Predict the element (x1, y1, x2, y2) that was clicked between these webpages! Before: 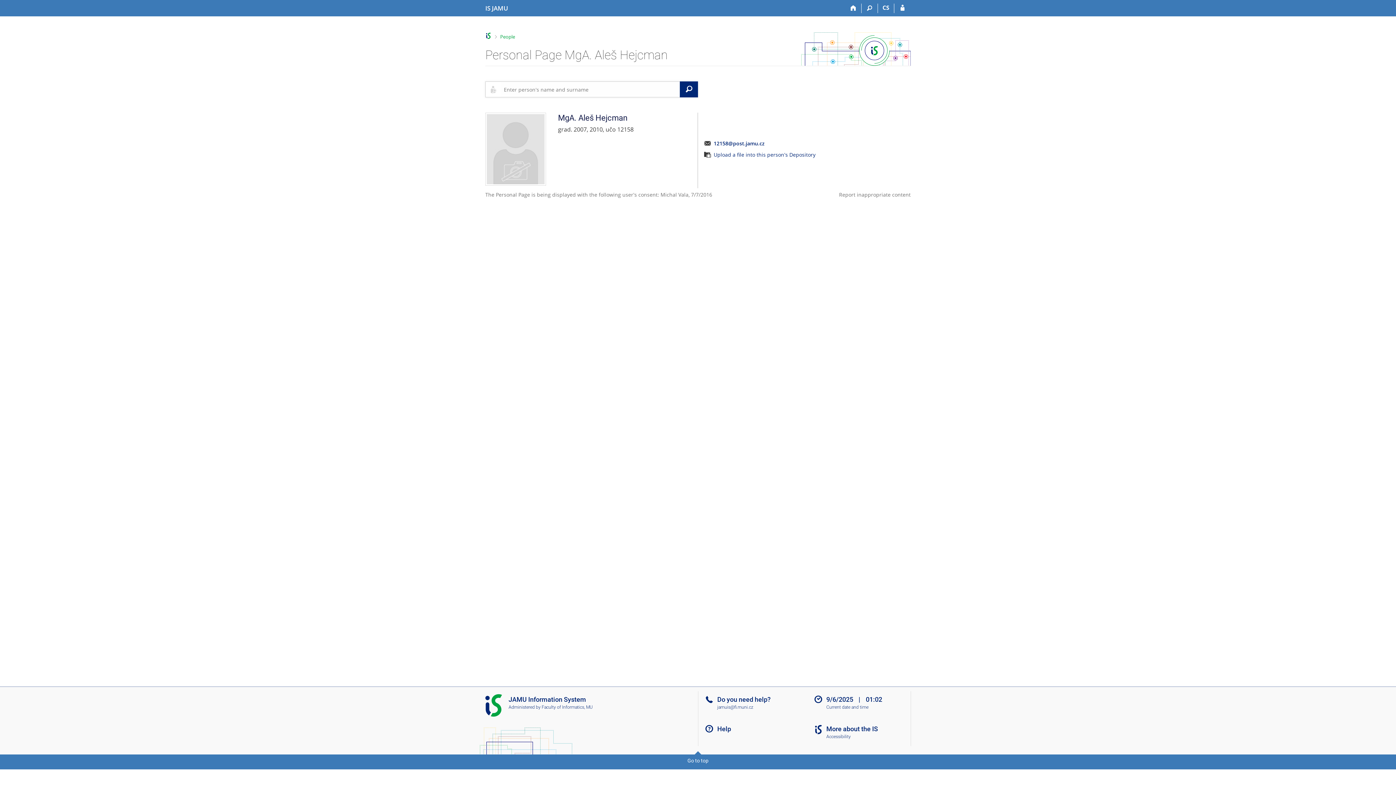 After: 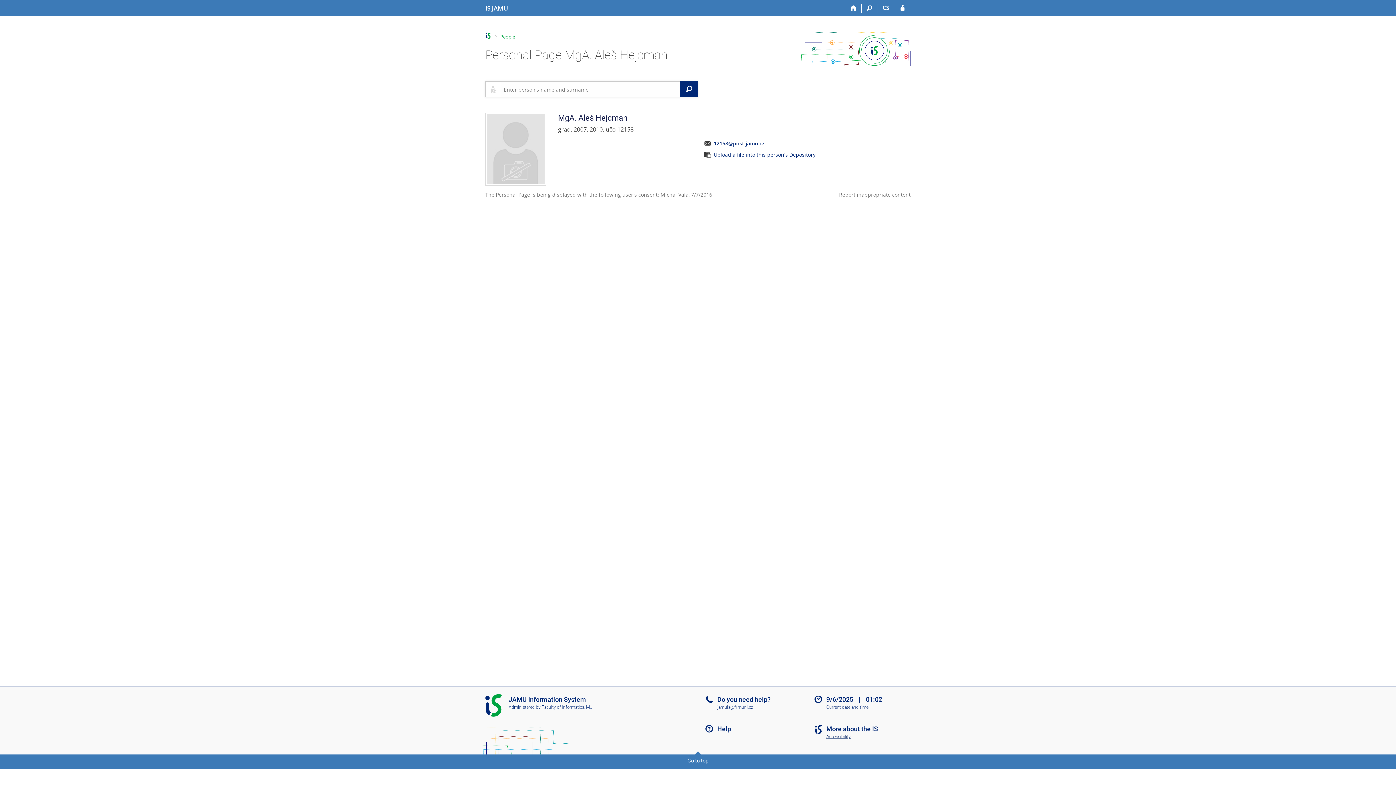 Action: label: Accessibility bbox: (812, 734, 916, 739)